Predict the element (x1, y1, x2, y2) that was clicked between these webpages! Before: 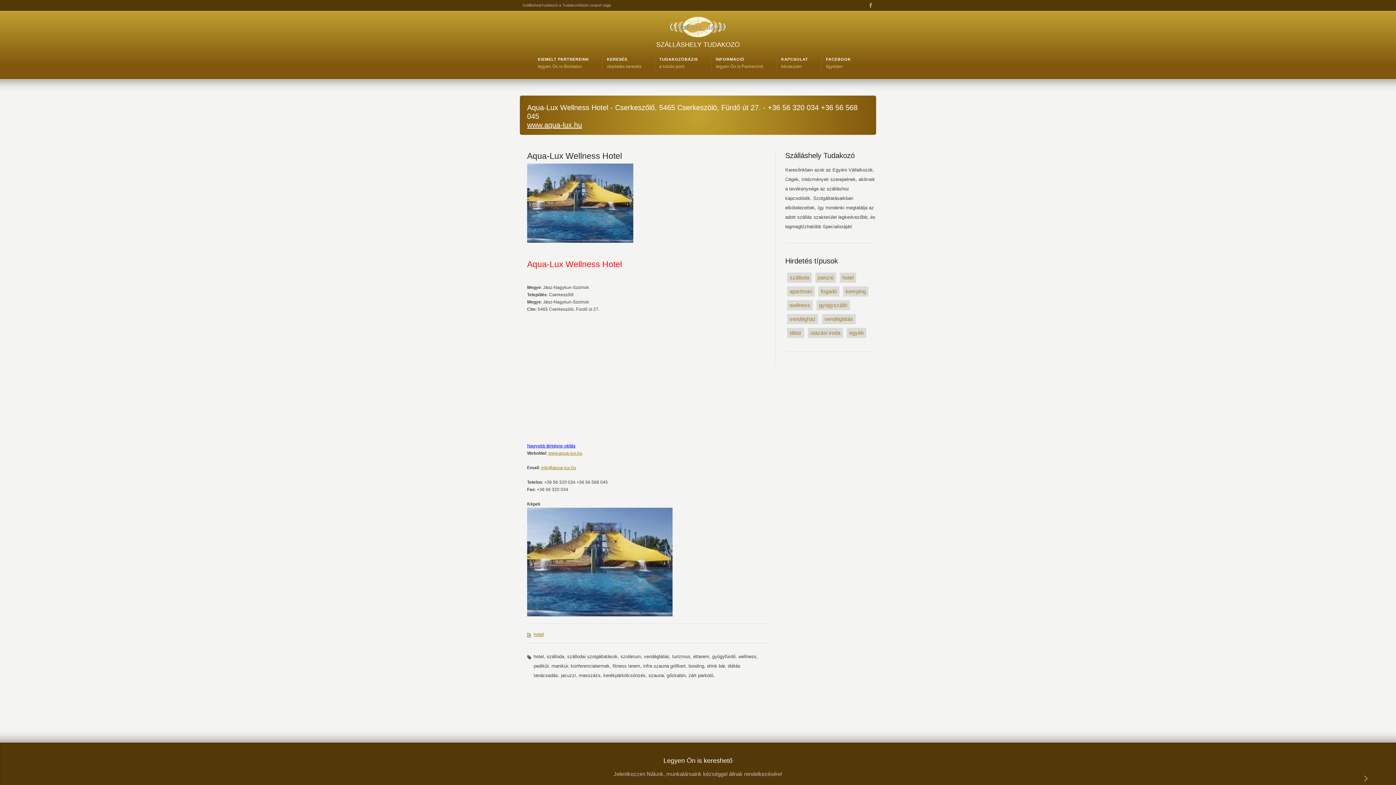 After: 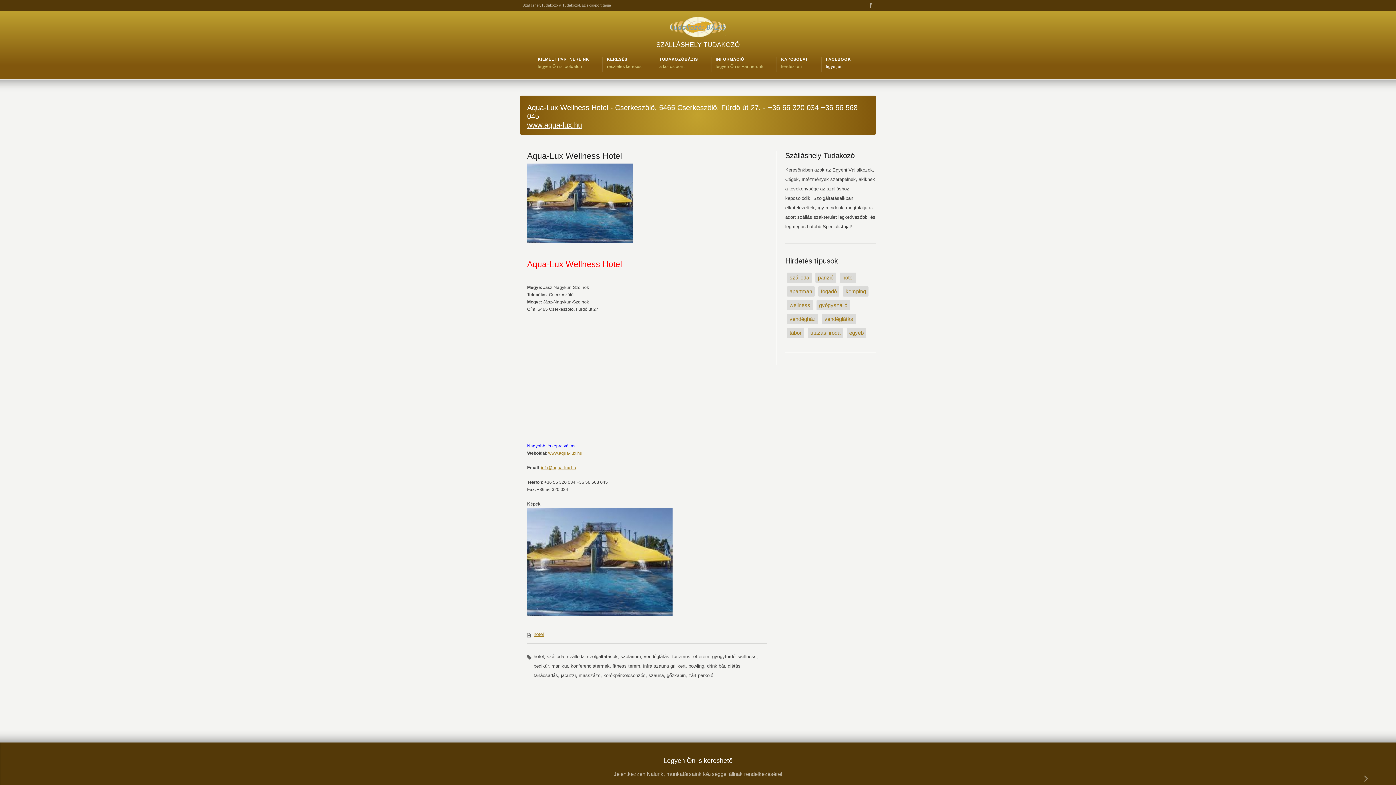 Action: bbox: (826, 55, 851, 70) label: FACEBOOK
figyeljen